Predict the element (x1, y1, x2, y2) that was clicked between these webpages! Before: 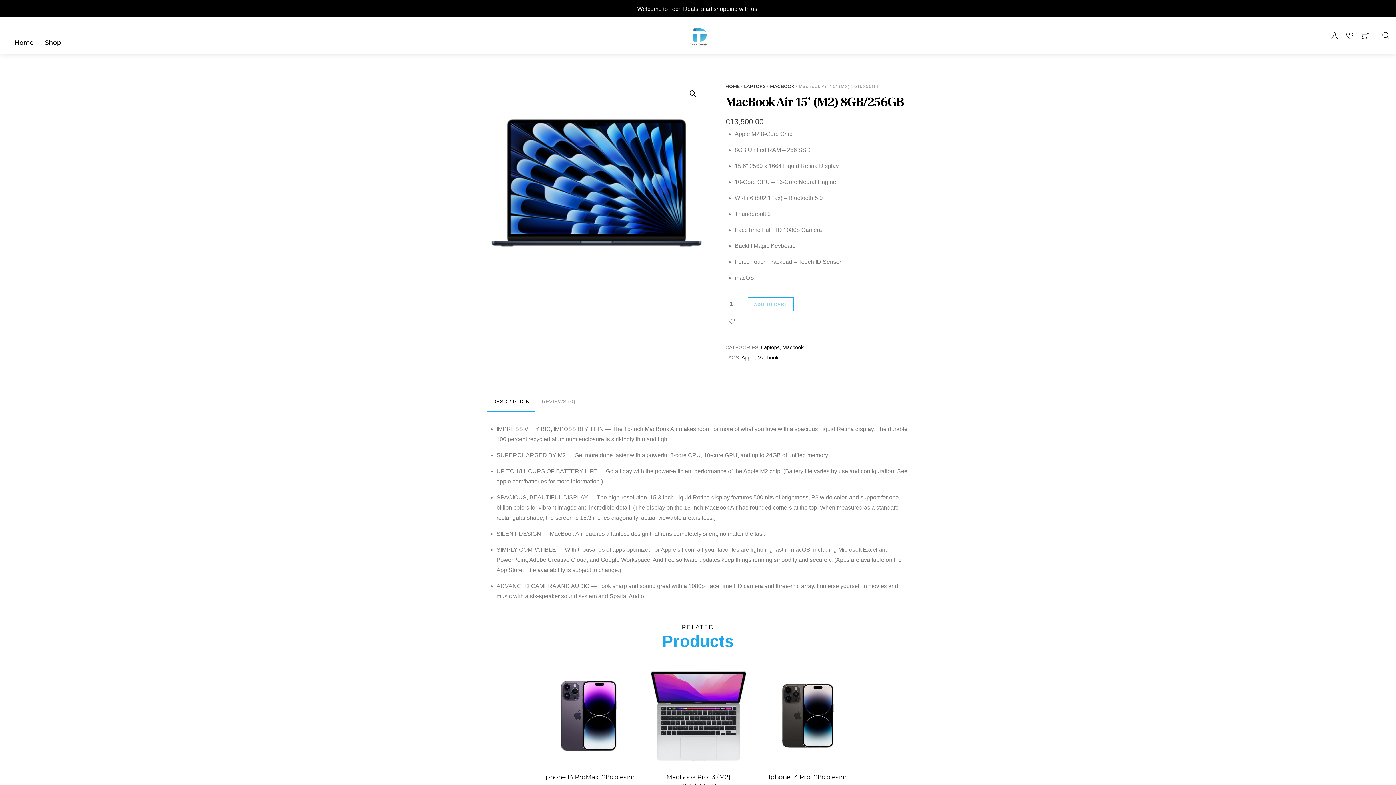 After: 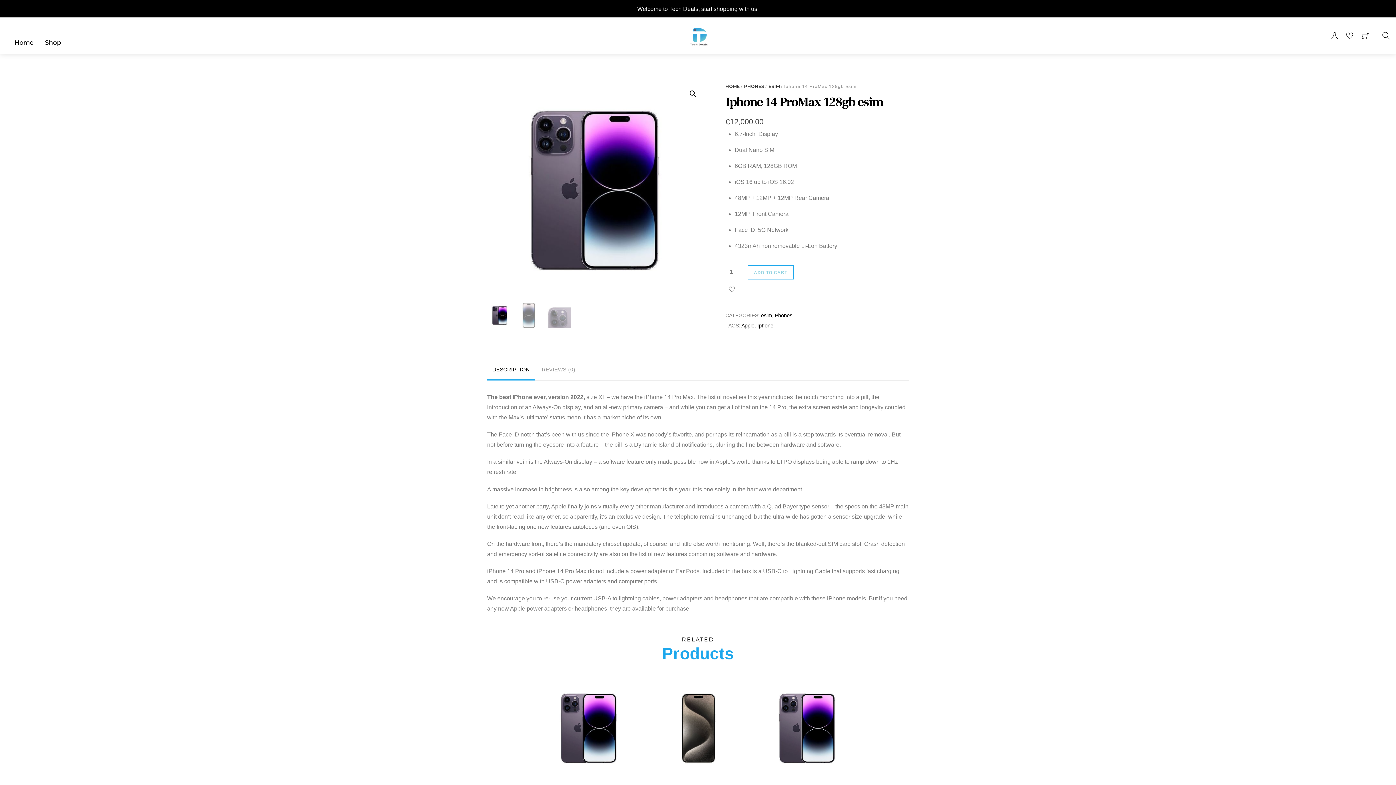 Action: label: Iphone 14 ProMax 128gb esim bbox: (544, 773, 634, 781)